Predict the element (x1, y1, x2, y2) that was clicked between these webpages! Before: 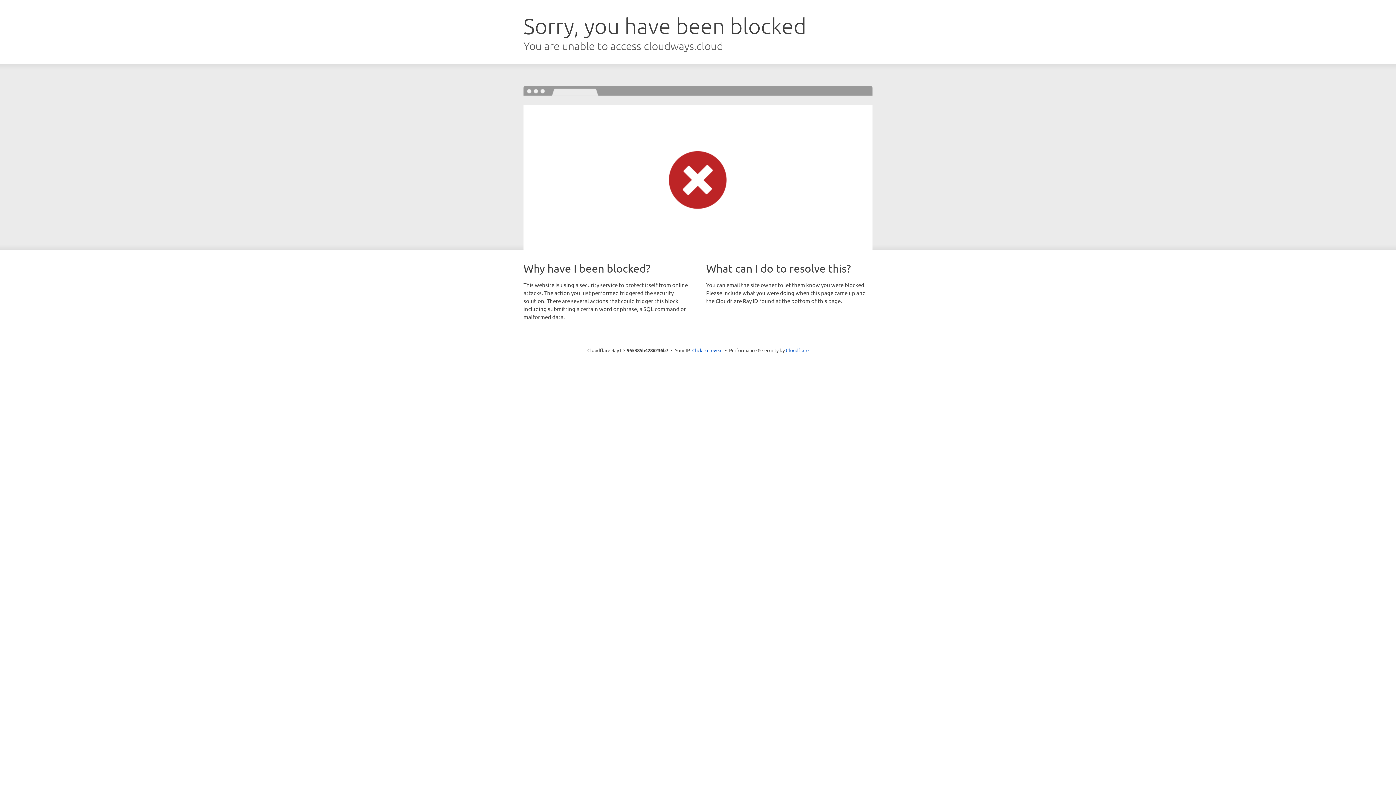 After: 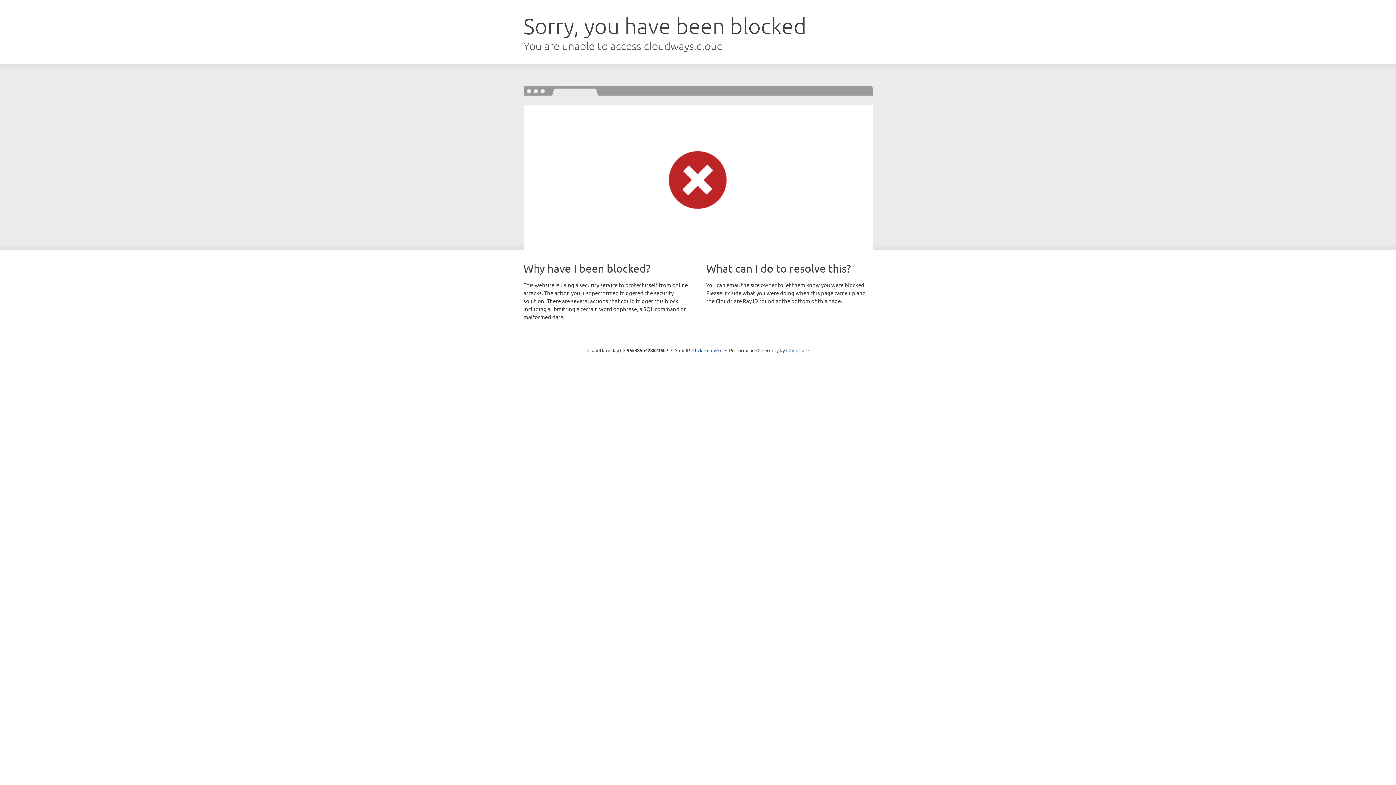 Action: label: Cloudflare bbox: (786, 347, 808, 353)